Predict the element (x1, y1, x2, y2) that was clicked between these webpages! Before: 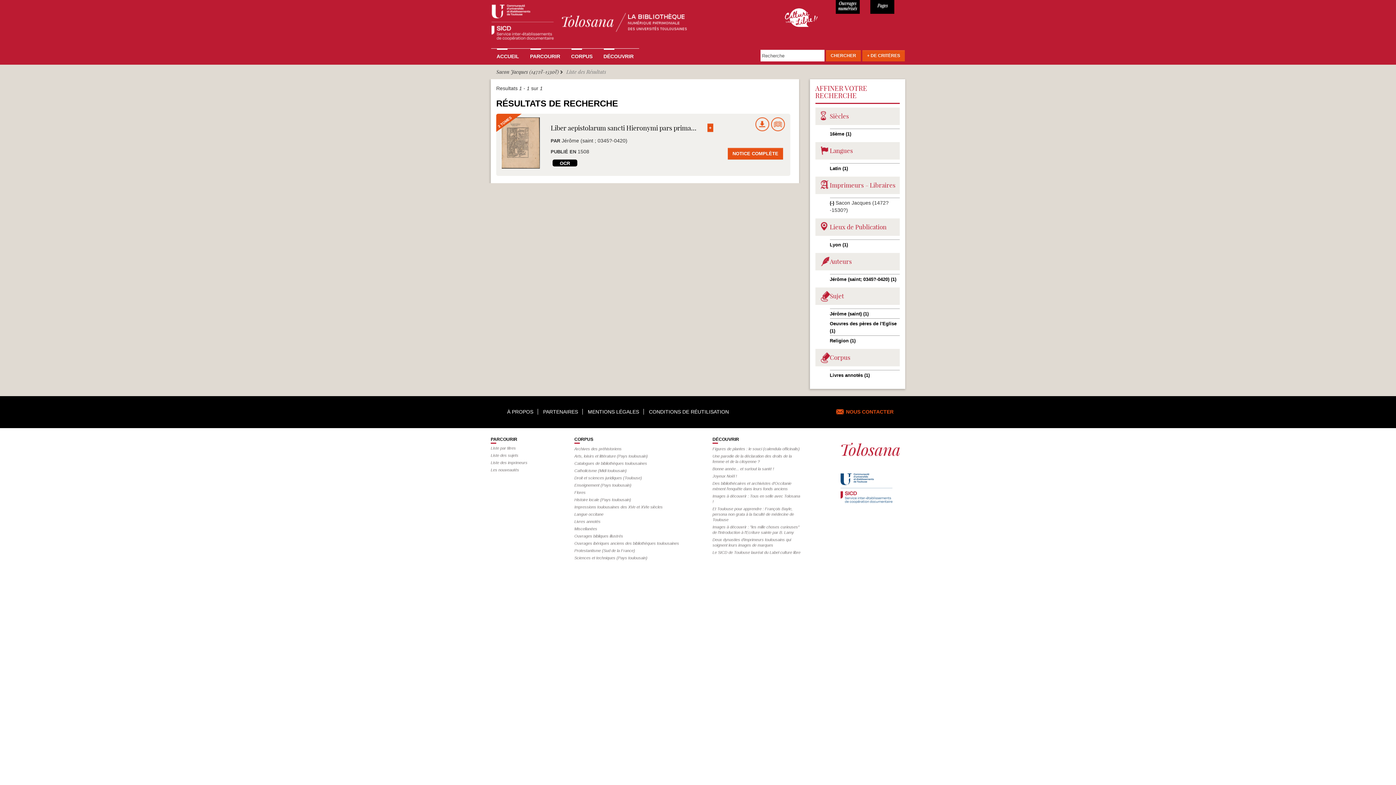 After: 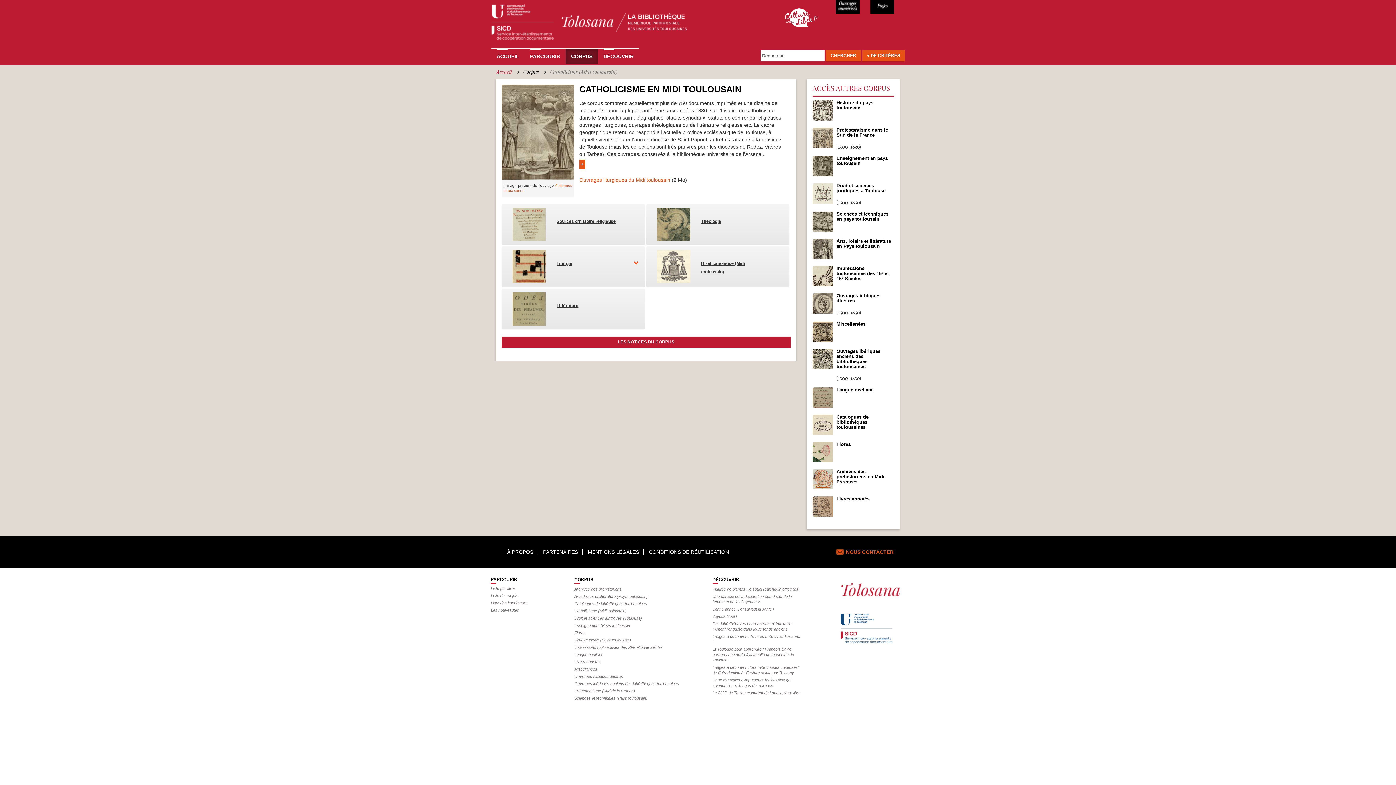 Action: bbox: (574, 468, 626, 473) label: Catholicisme (Midi toulousain)